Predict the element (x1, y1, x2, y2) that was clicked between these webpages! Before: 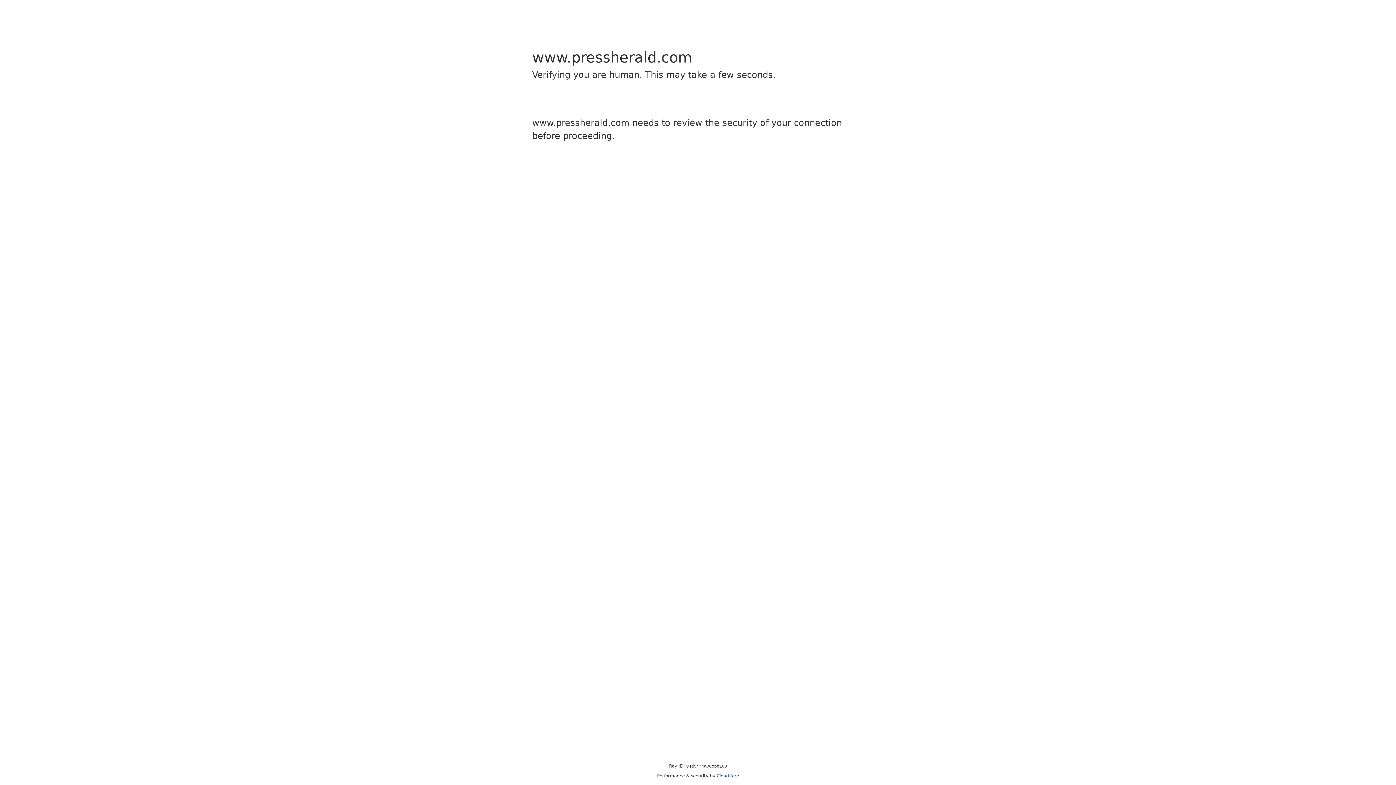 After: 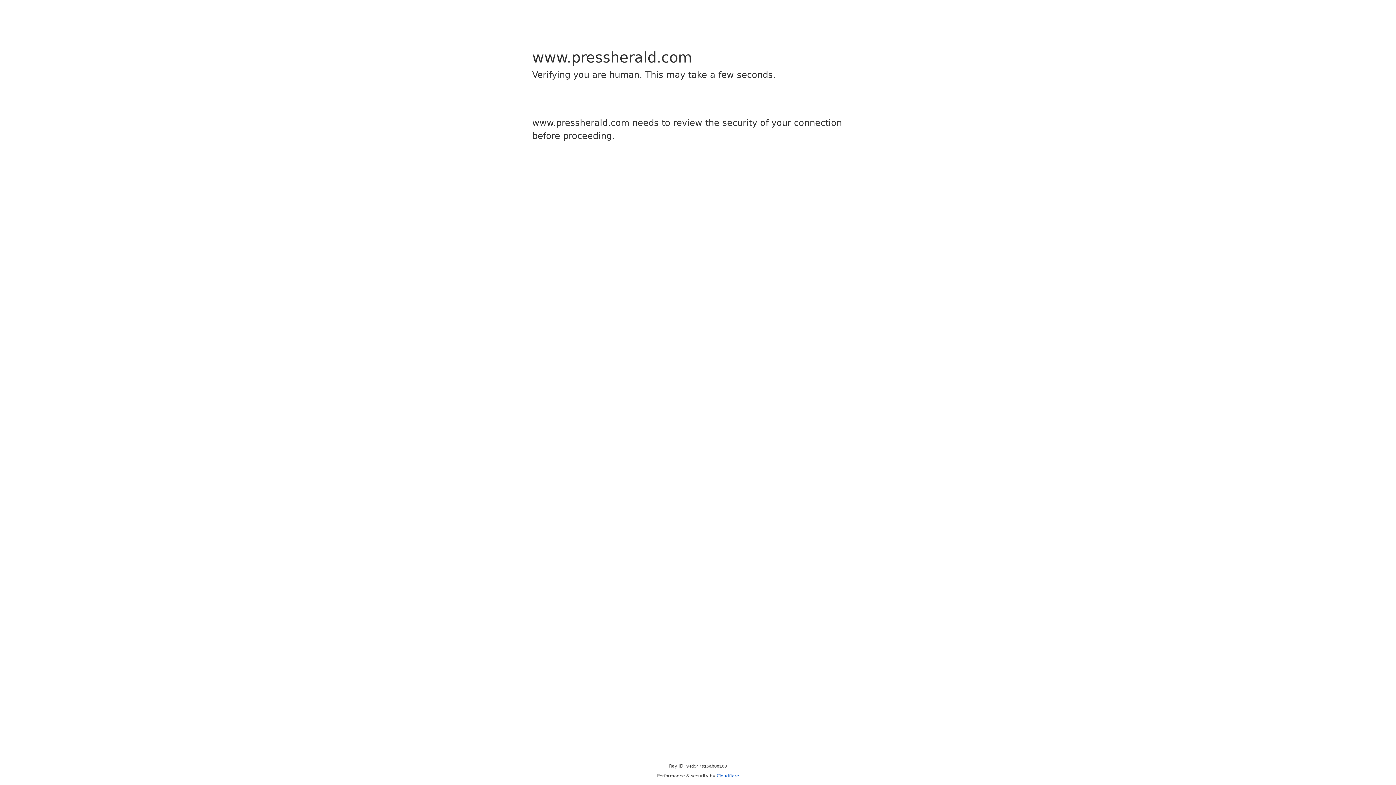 Action: bbox: (716, 773, 739, 778) label: Cloudflare